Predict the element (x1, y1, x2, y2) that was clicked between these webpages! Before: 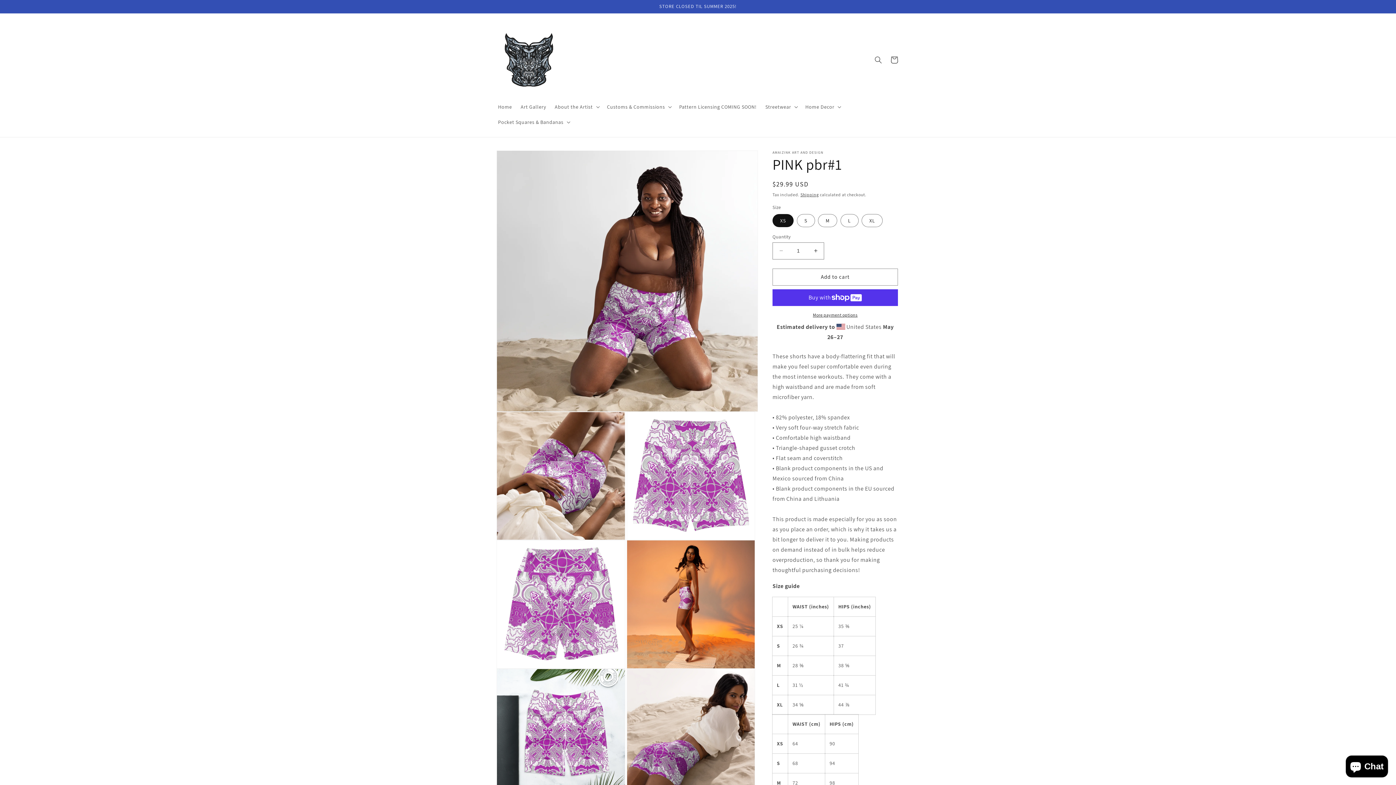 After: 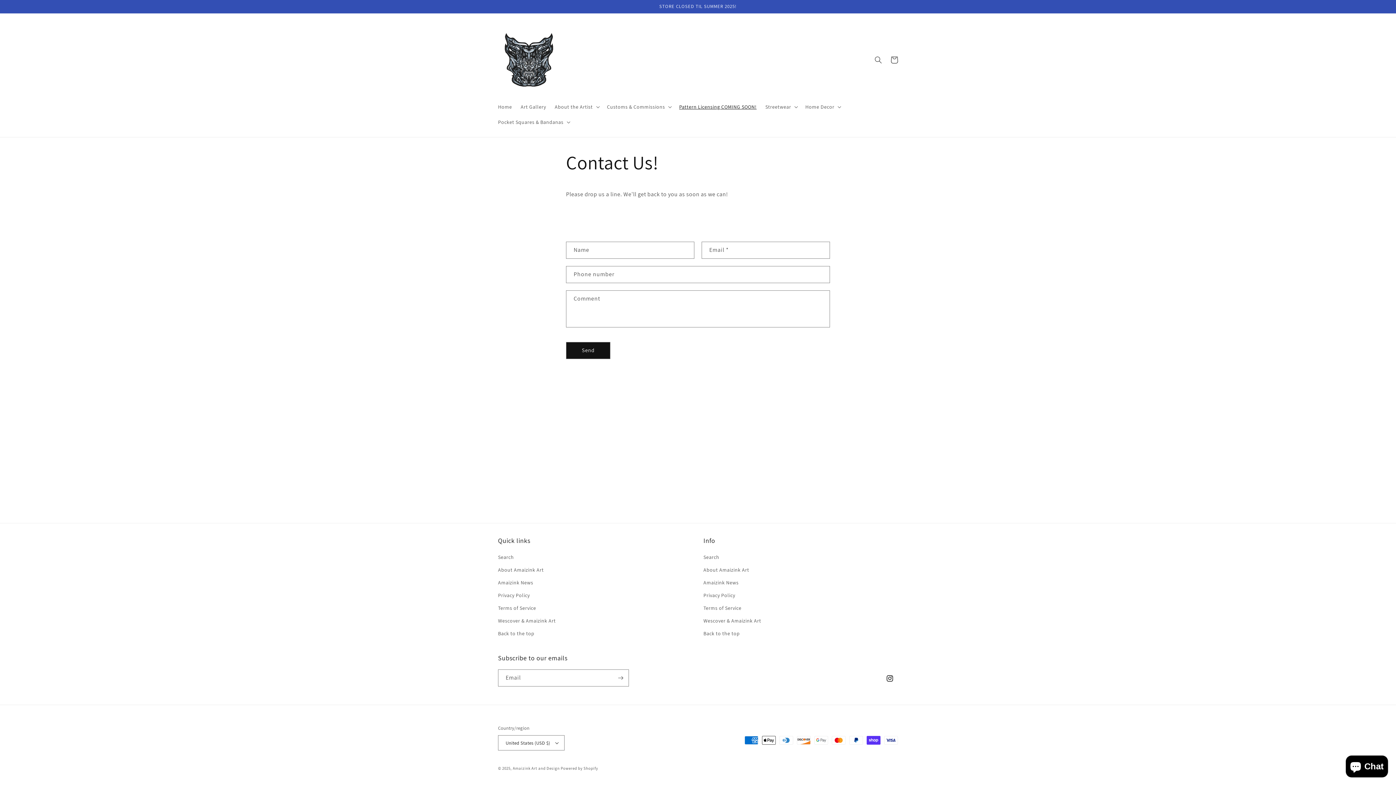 Action: label: Pattern Licensing COMING SOON! bbox: (674, 99, 761, 114)